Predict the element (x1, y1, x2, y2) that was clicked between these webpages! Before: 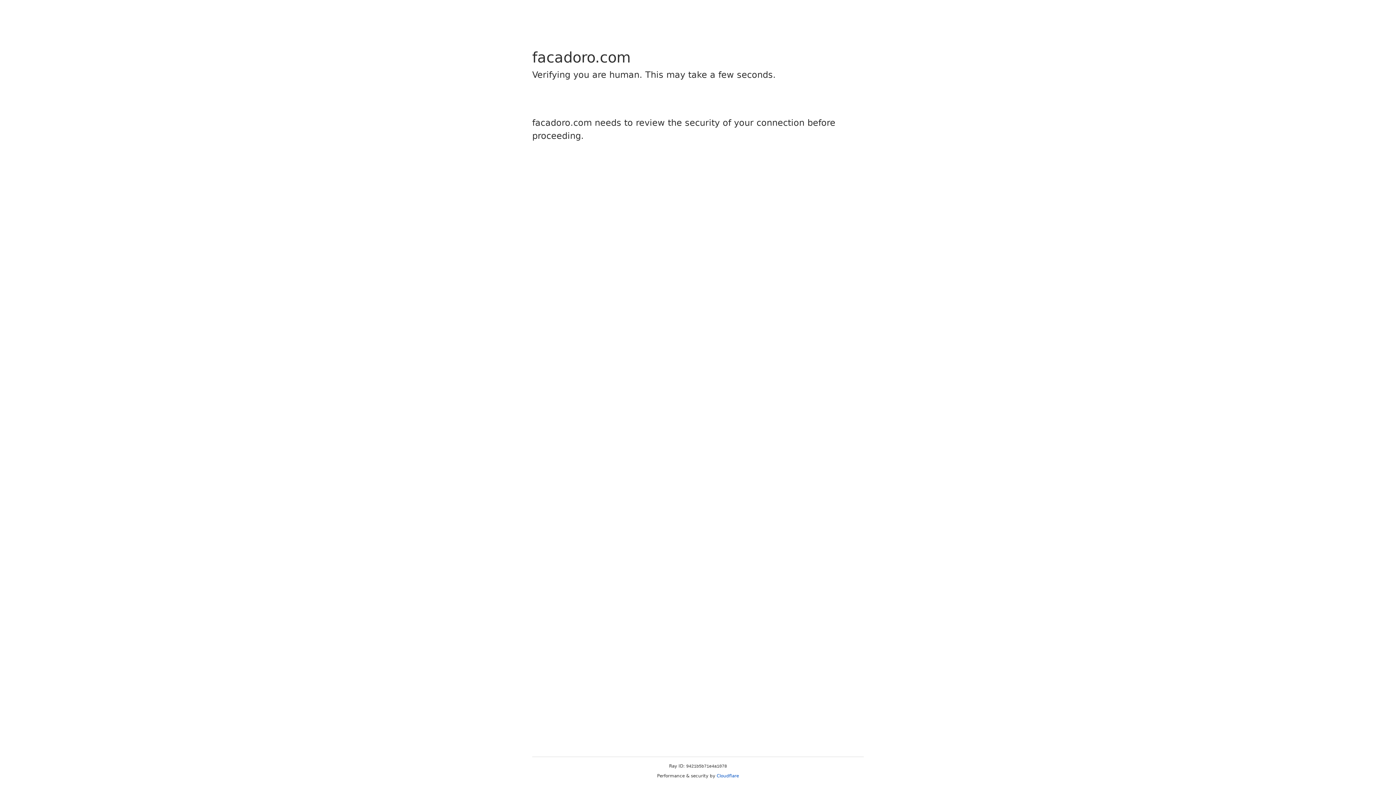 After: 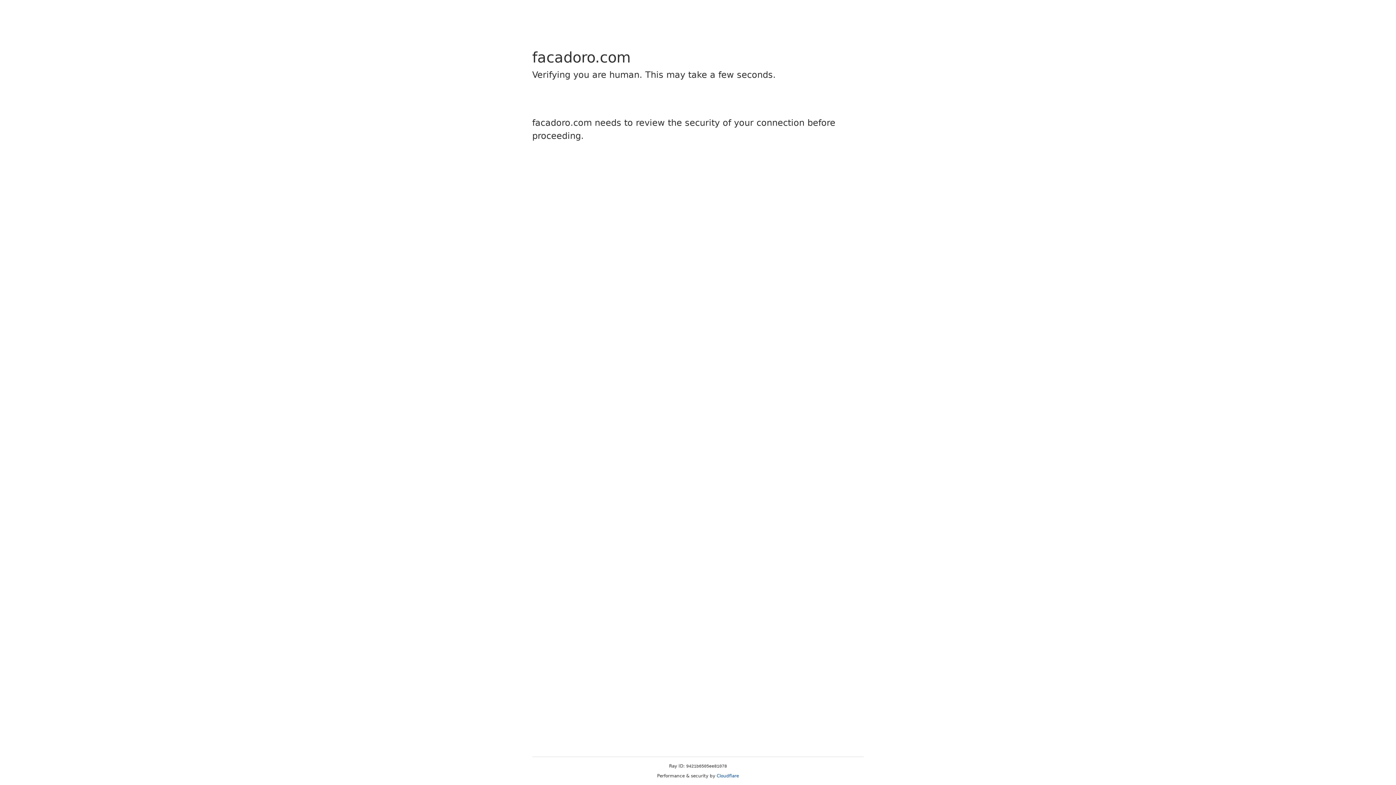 Action: bbox: (716, 773, 739, 778) label: Cloudflare